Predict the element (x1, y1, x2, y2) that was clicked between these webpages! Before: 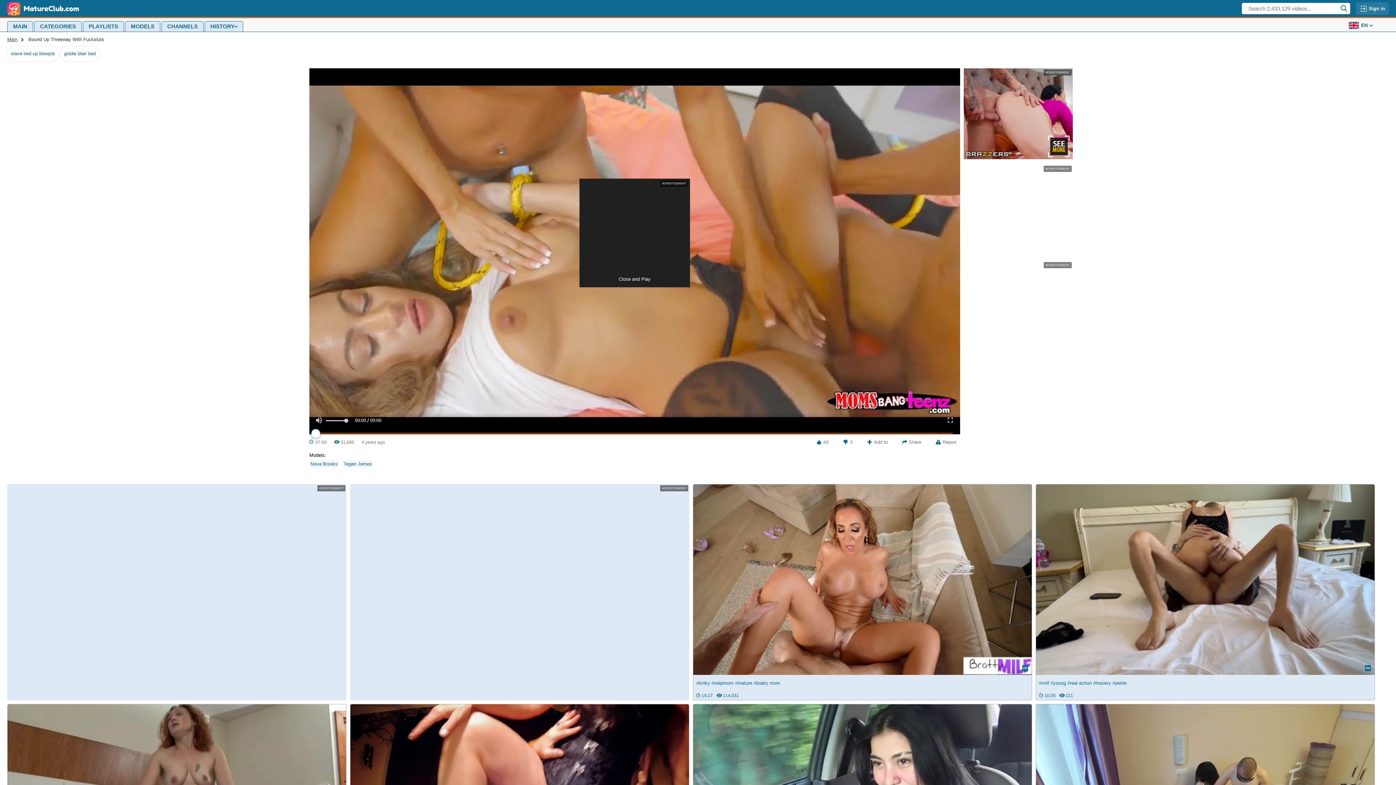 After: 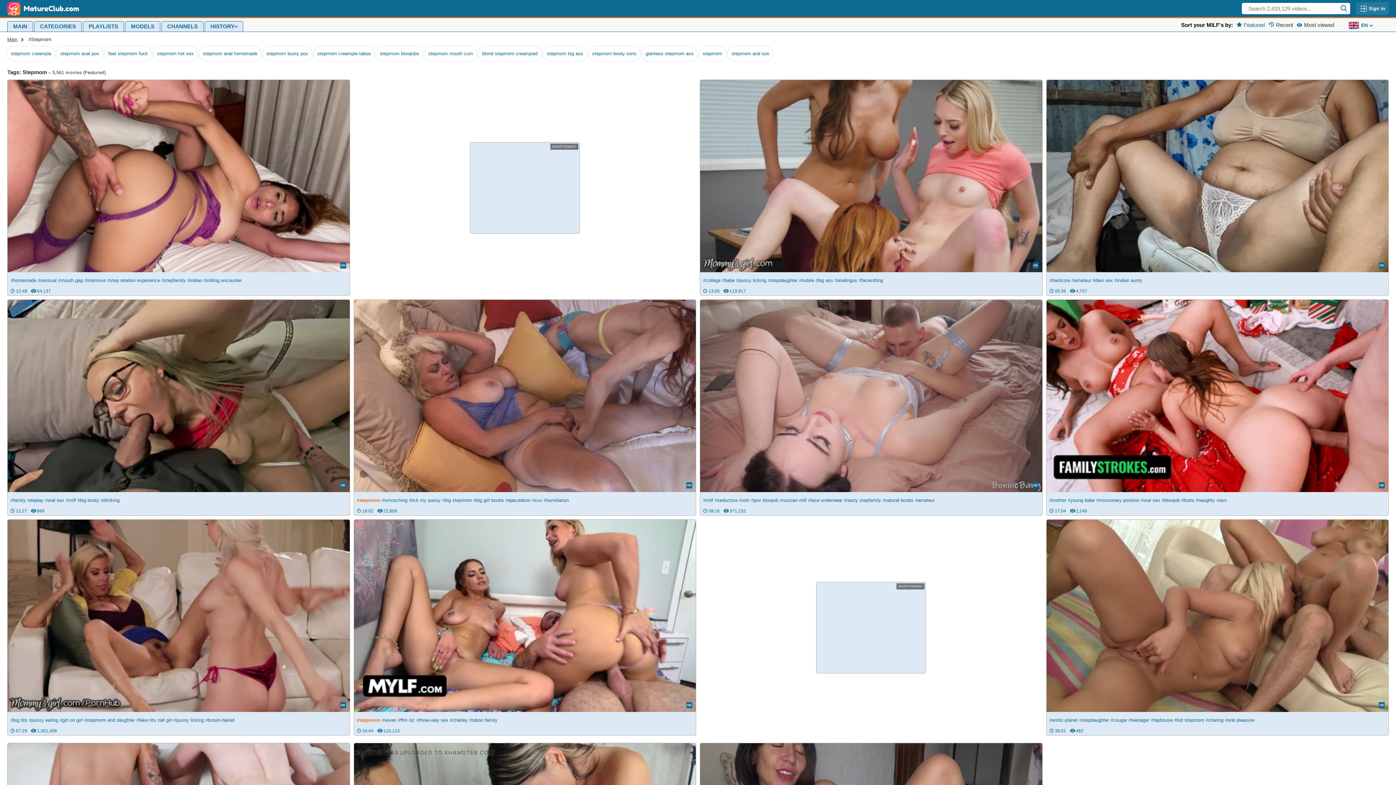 Action: bbox: (710, 677, 734, 689) label: #stepmom